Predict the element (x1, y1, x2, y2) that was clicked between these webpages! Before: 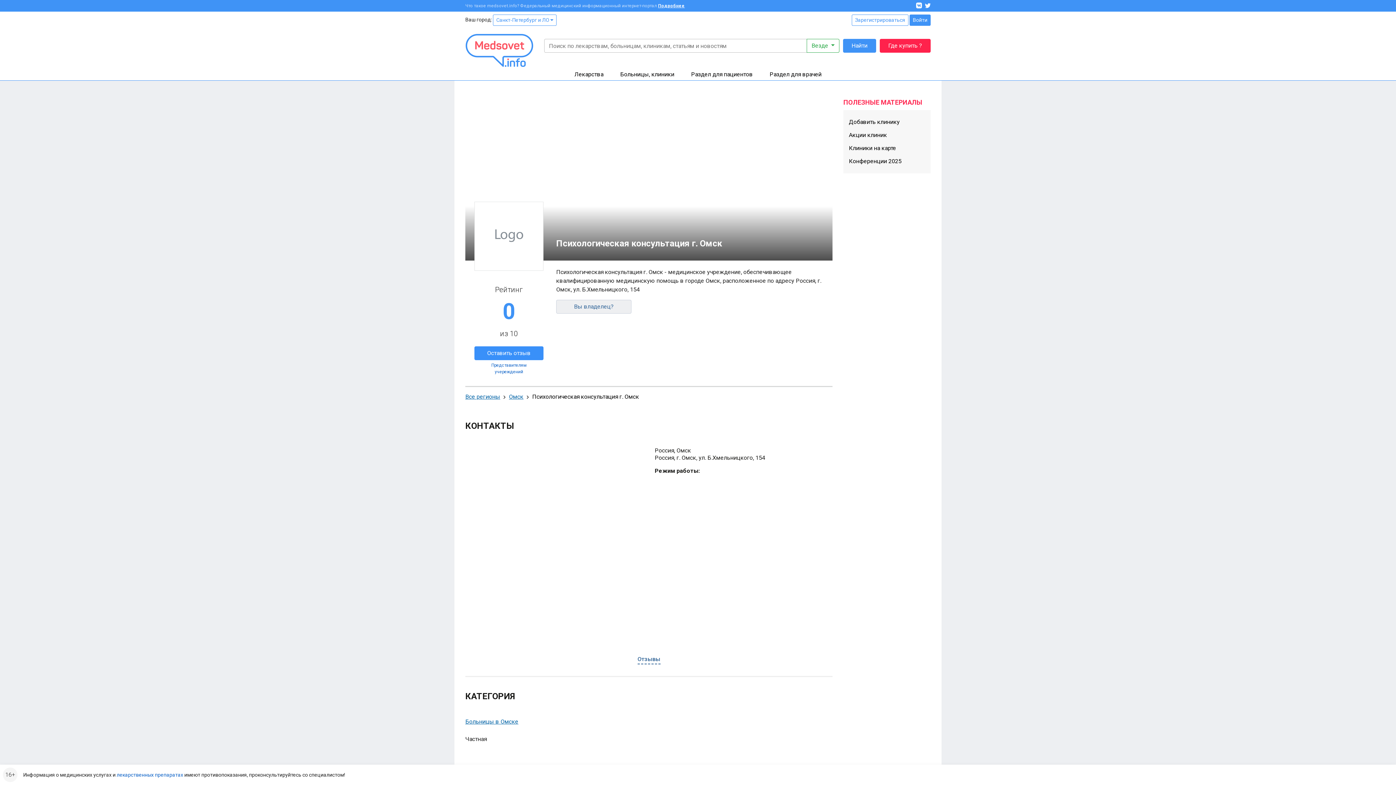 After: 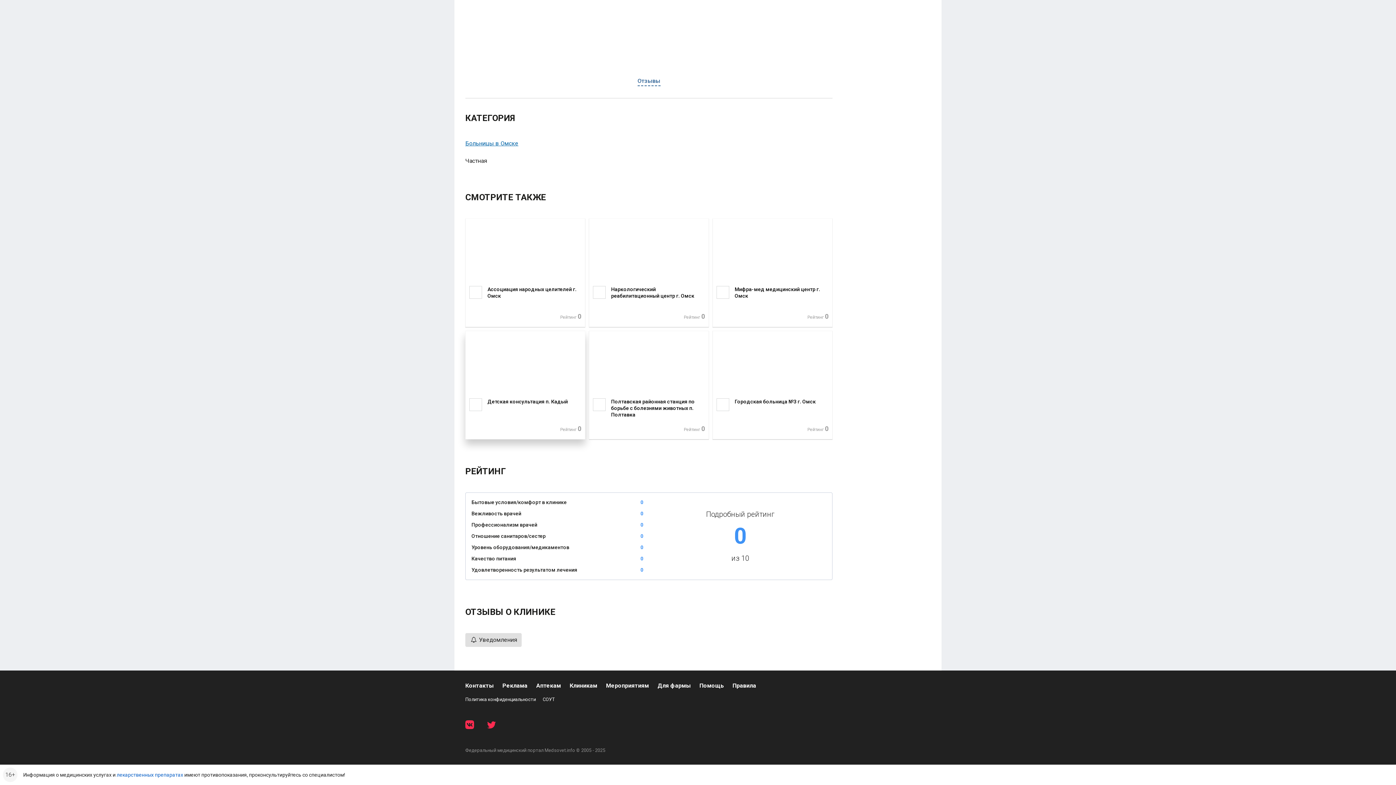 Action: label: Оставить отзыв bbox: (474, 346, 543, 360)